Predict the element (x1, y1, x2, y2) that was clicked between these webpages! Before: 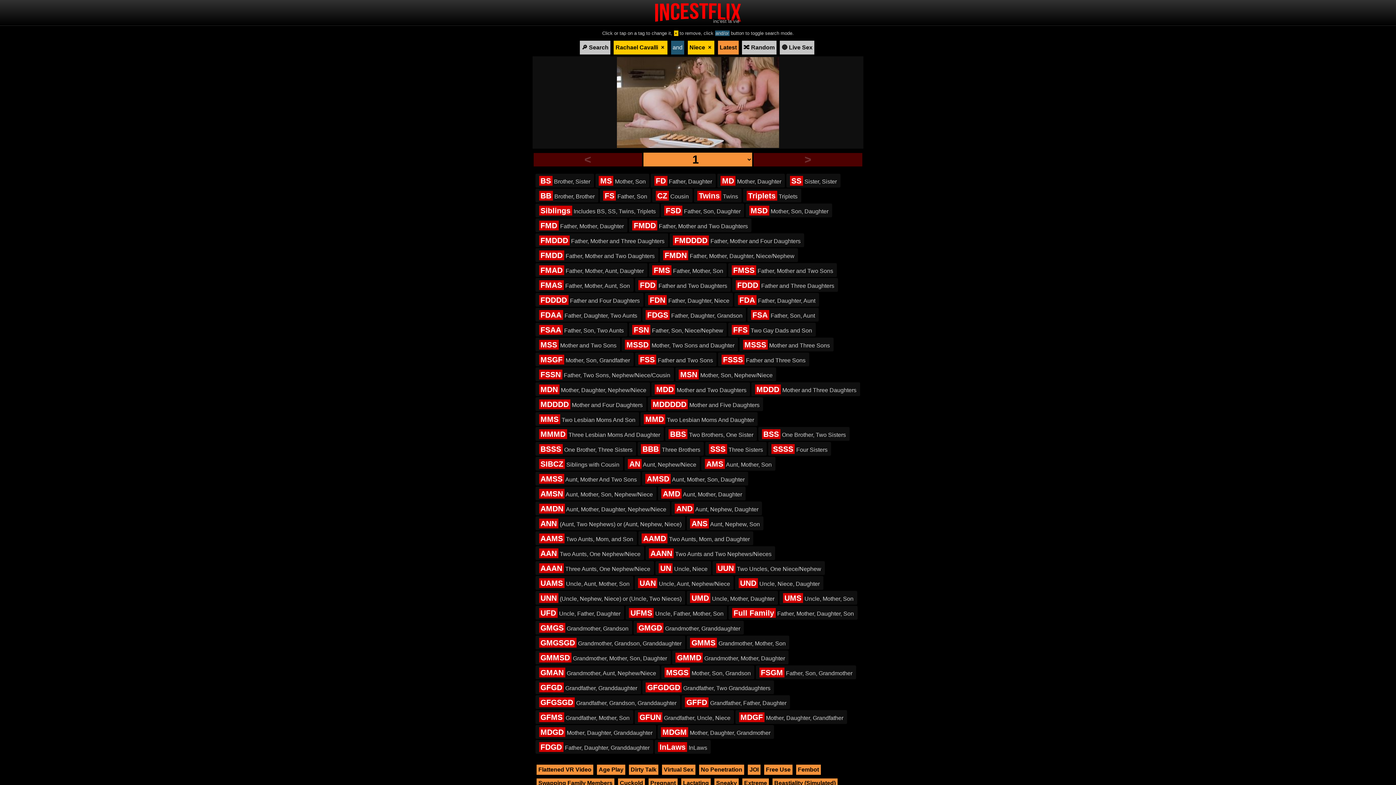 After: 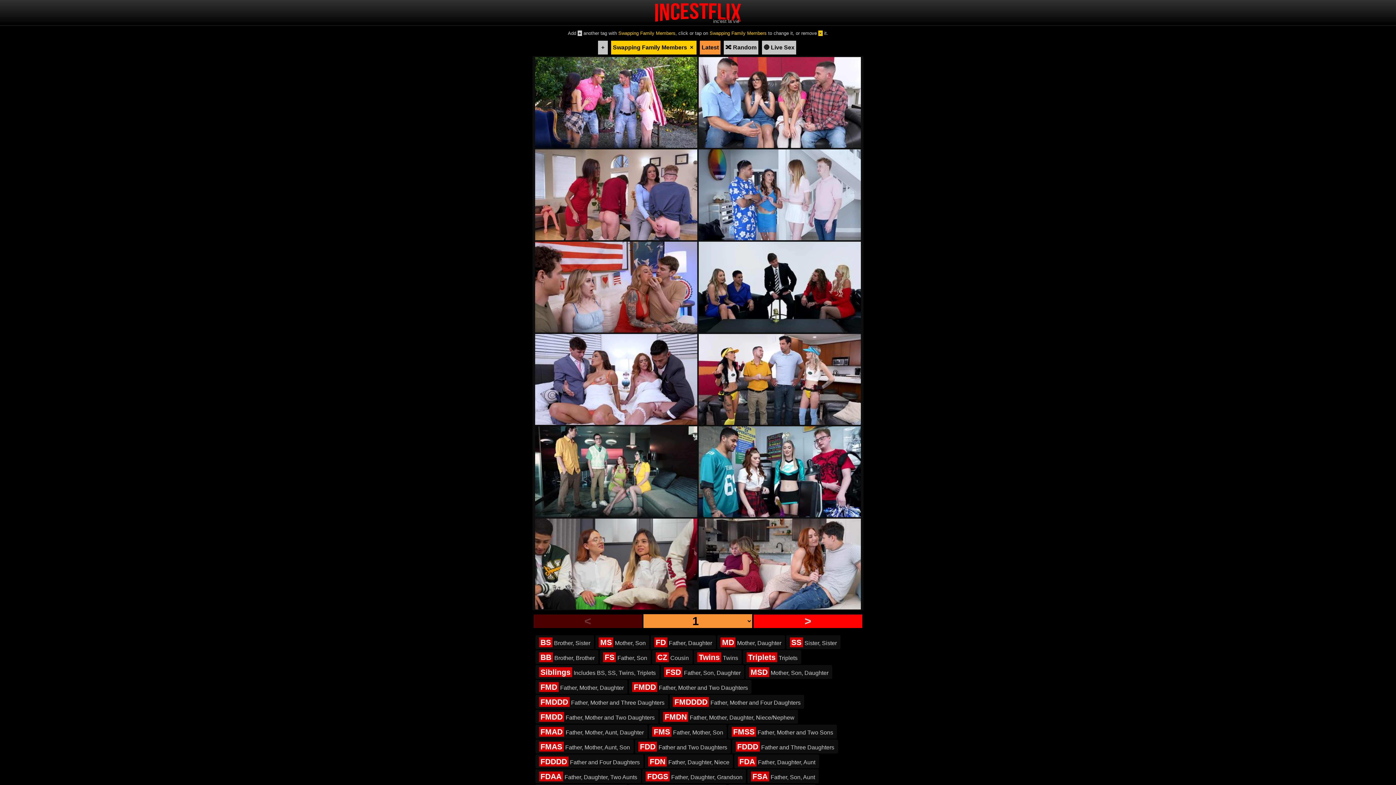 Action: label: Swapping Family Members bbox: (535, 780, 615, 786)